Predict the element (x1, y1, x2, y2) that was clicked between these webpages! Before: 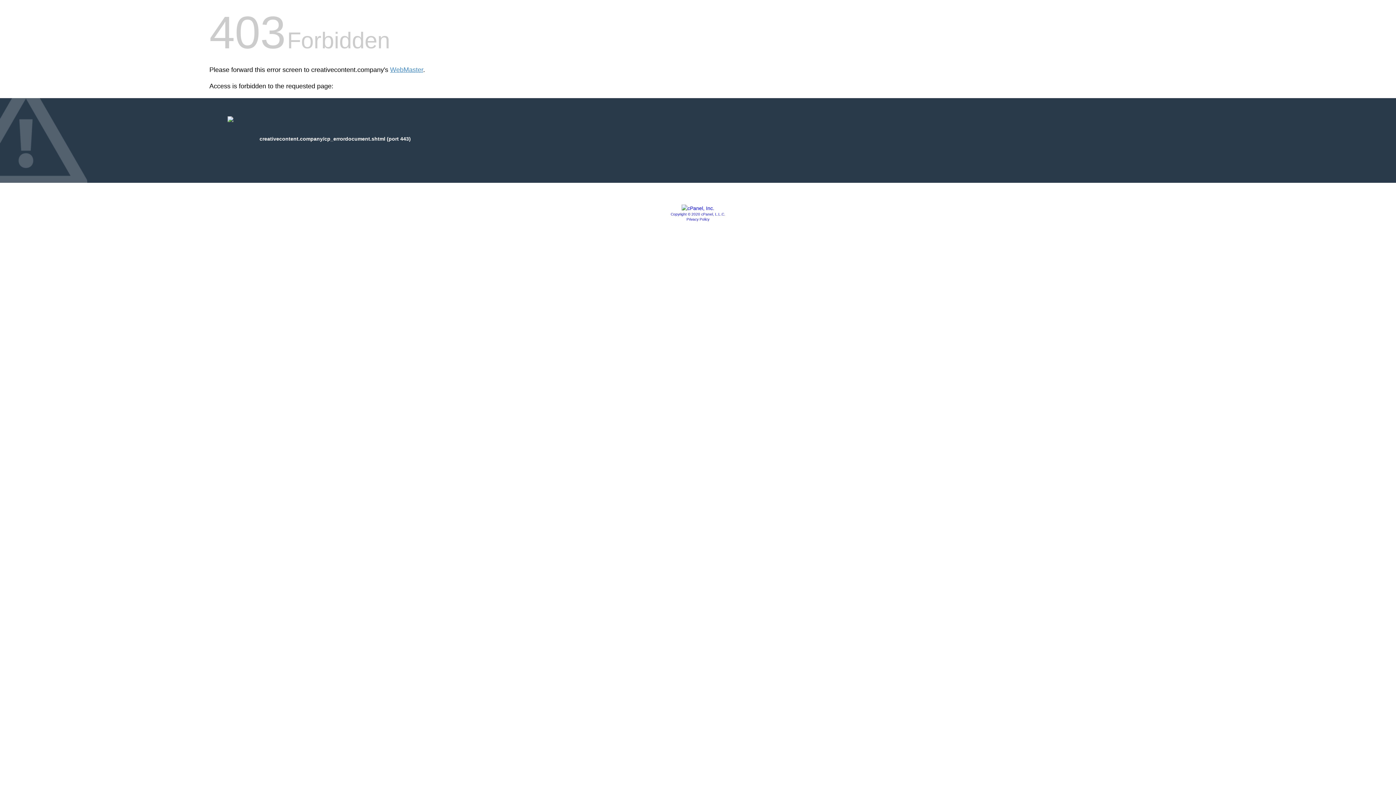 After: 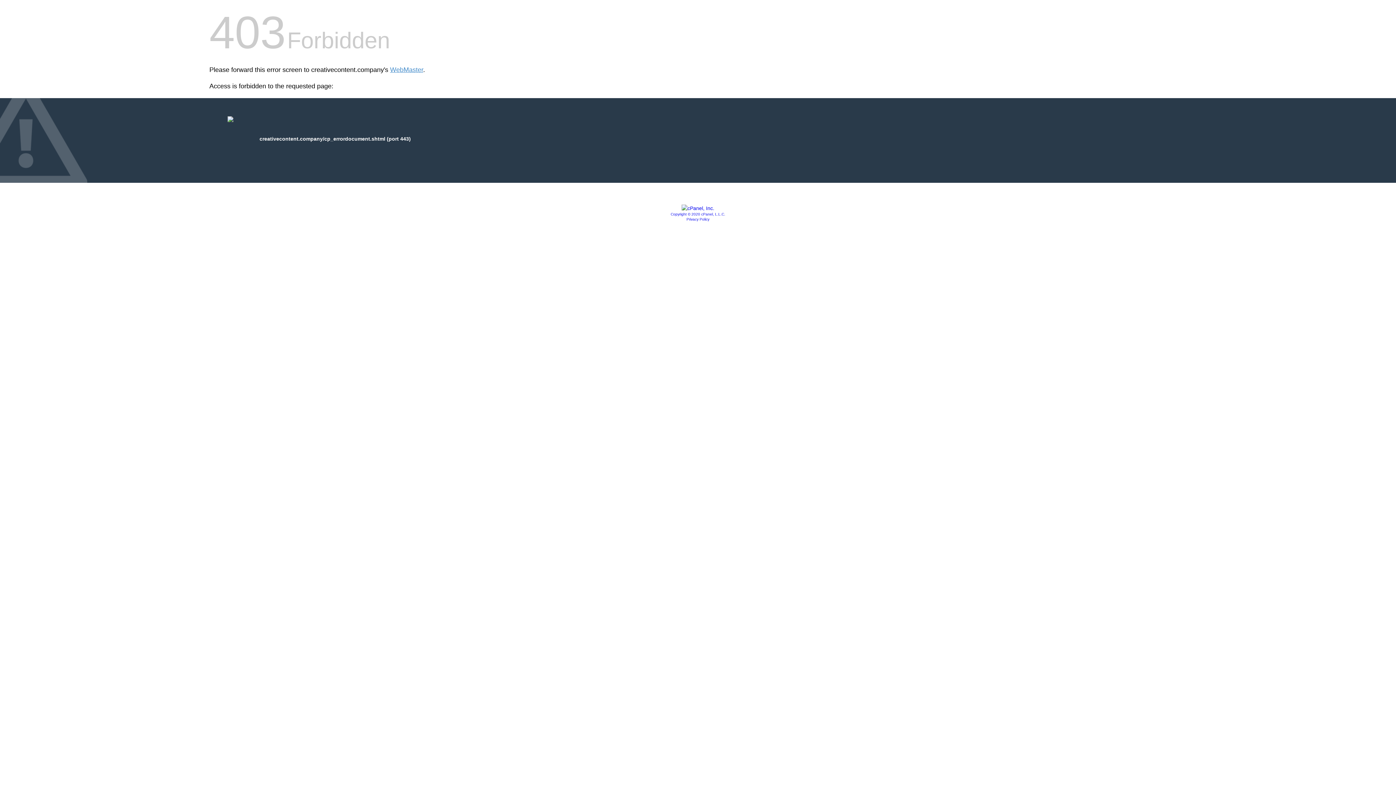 Action: bbox: (686, 217, 709, 221) label: Privacy Policy